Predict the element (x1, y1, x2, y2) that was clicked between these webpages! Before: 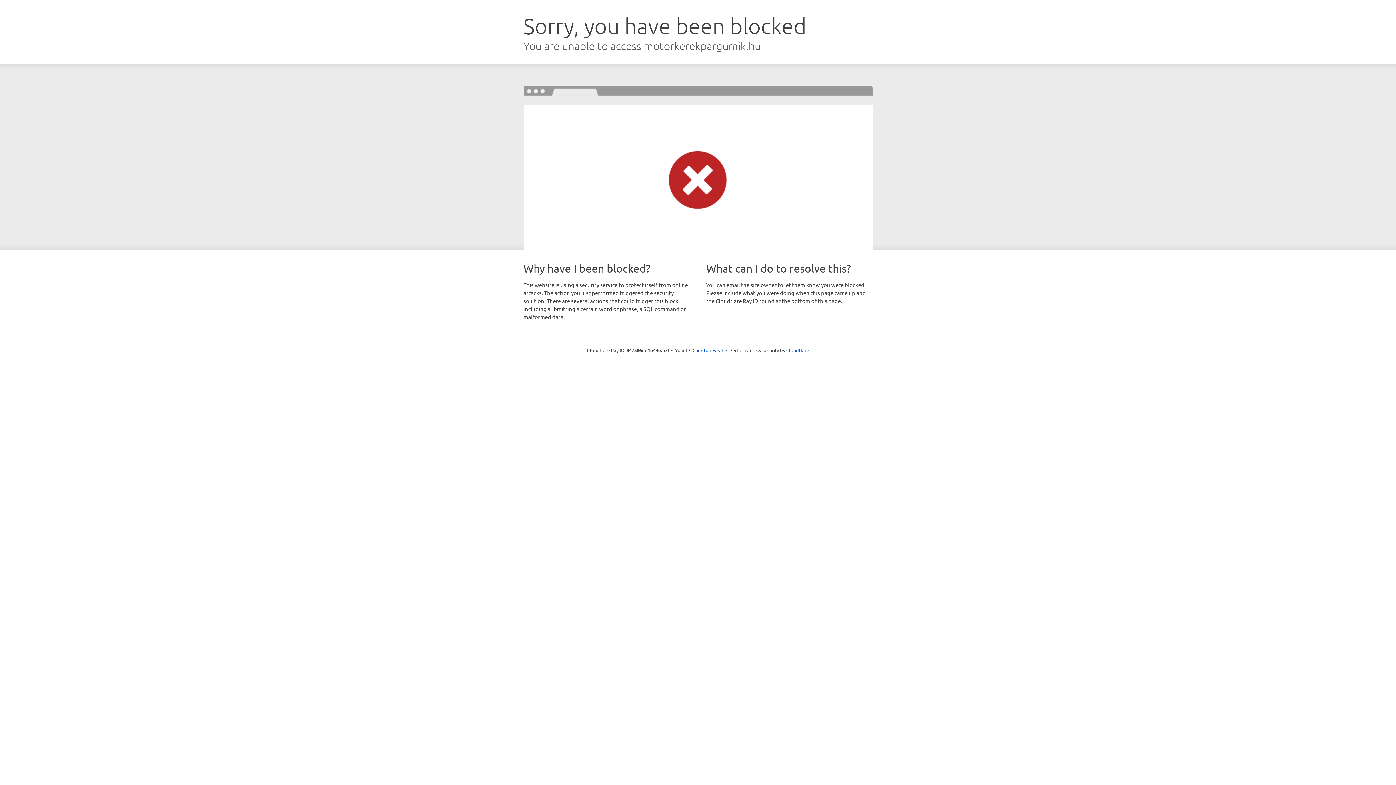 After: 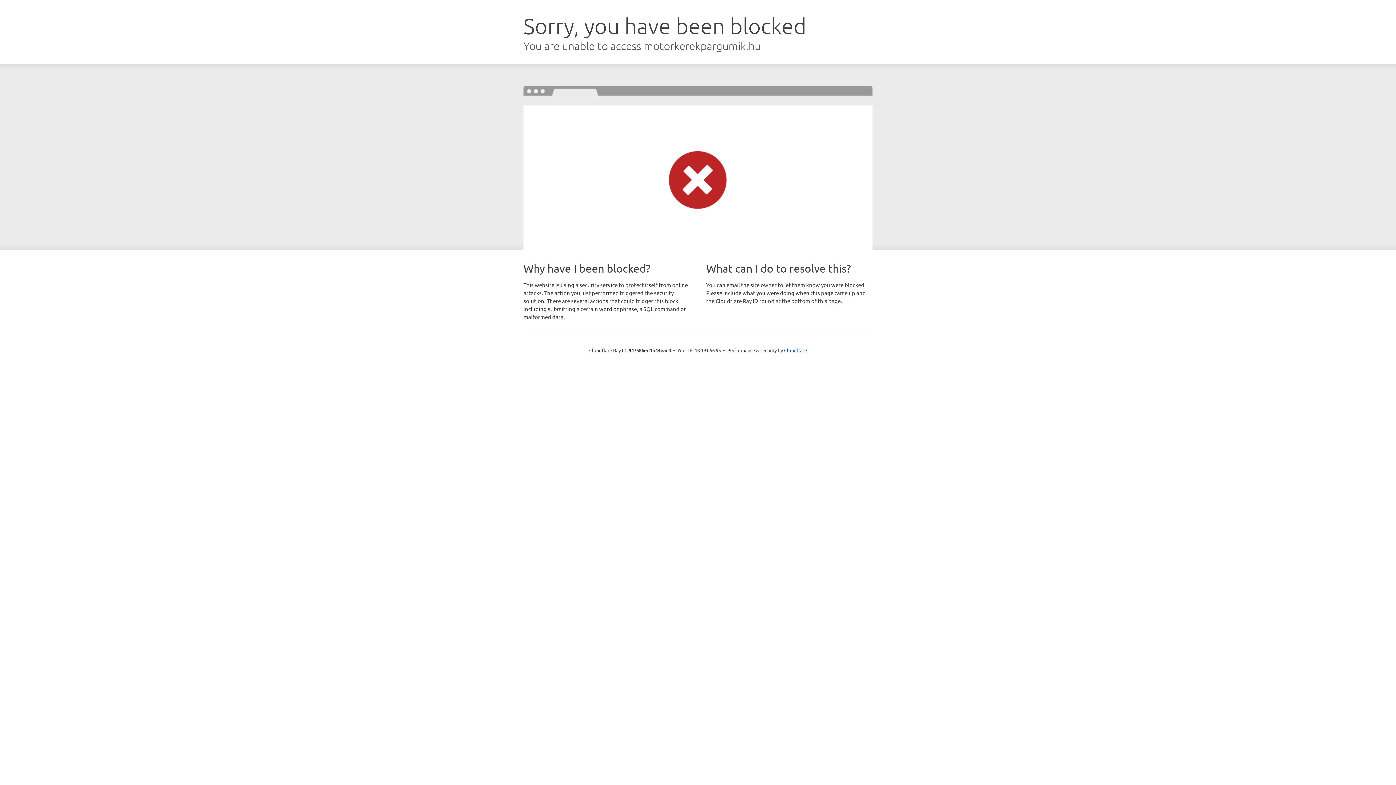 Action: bbox: (692, 346, 723, 353) label: Click to reveal